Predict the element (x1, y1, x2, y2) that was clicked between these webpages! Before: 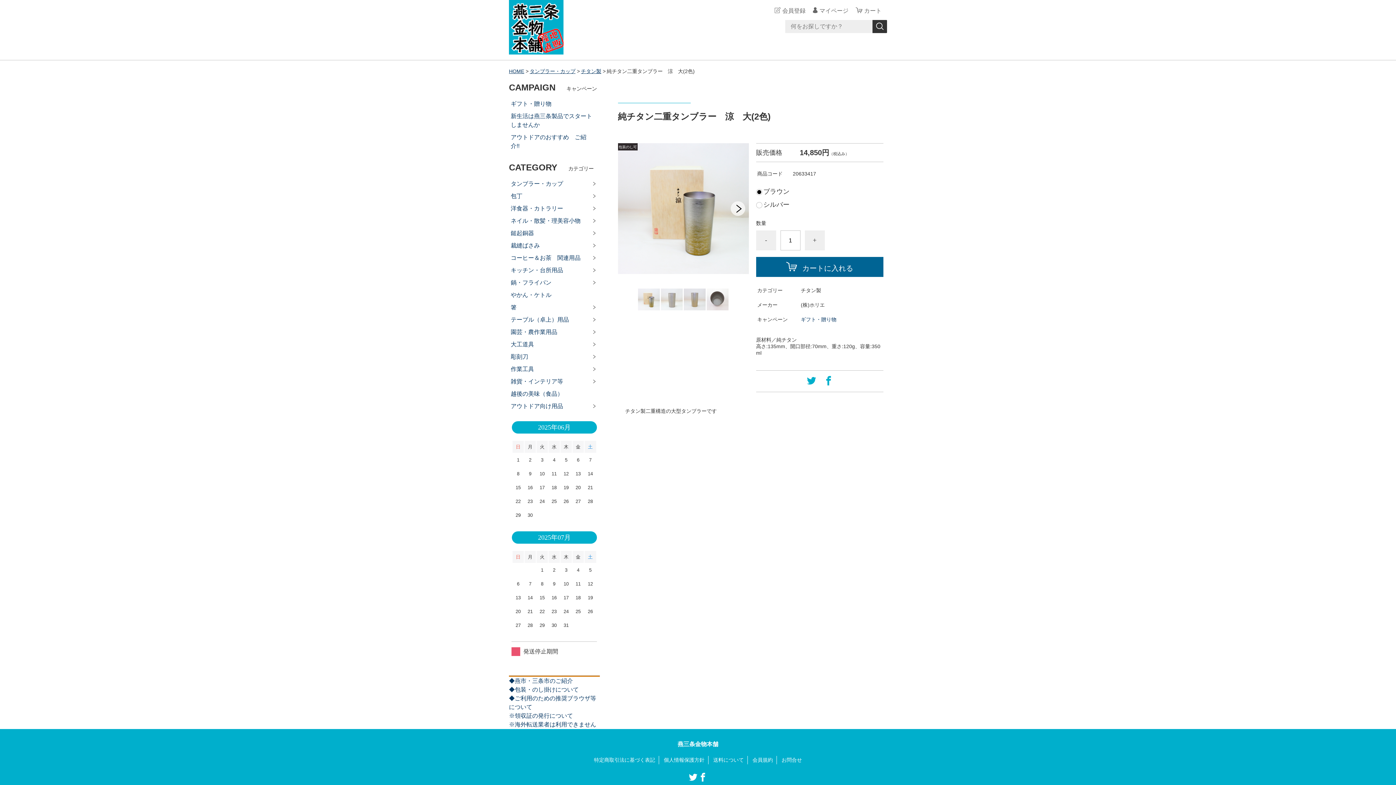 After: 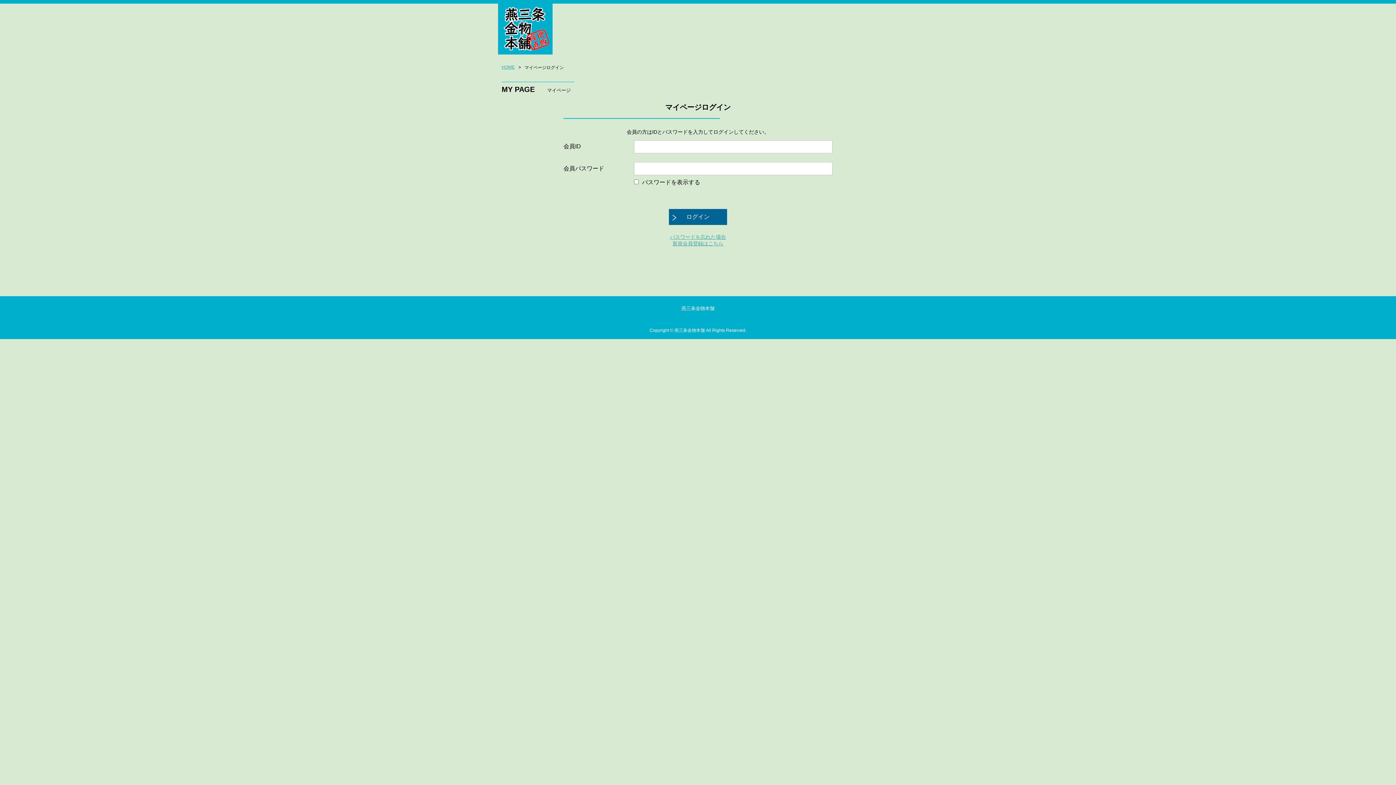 Action: bbox: (813, 7, 848, 13) label: マイページ